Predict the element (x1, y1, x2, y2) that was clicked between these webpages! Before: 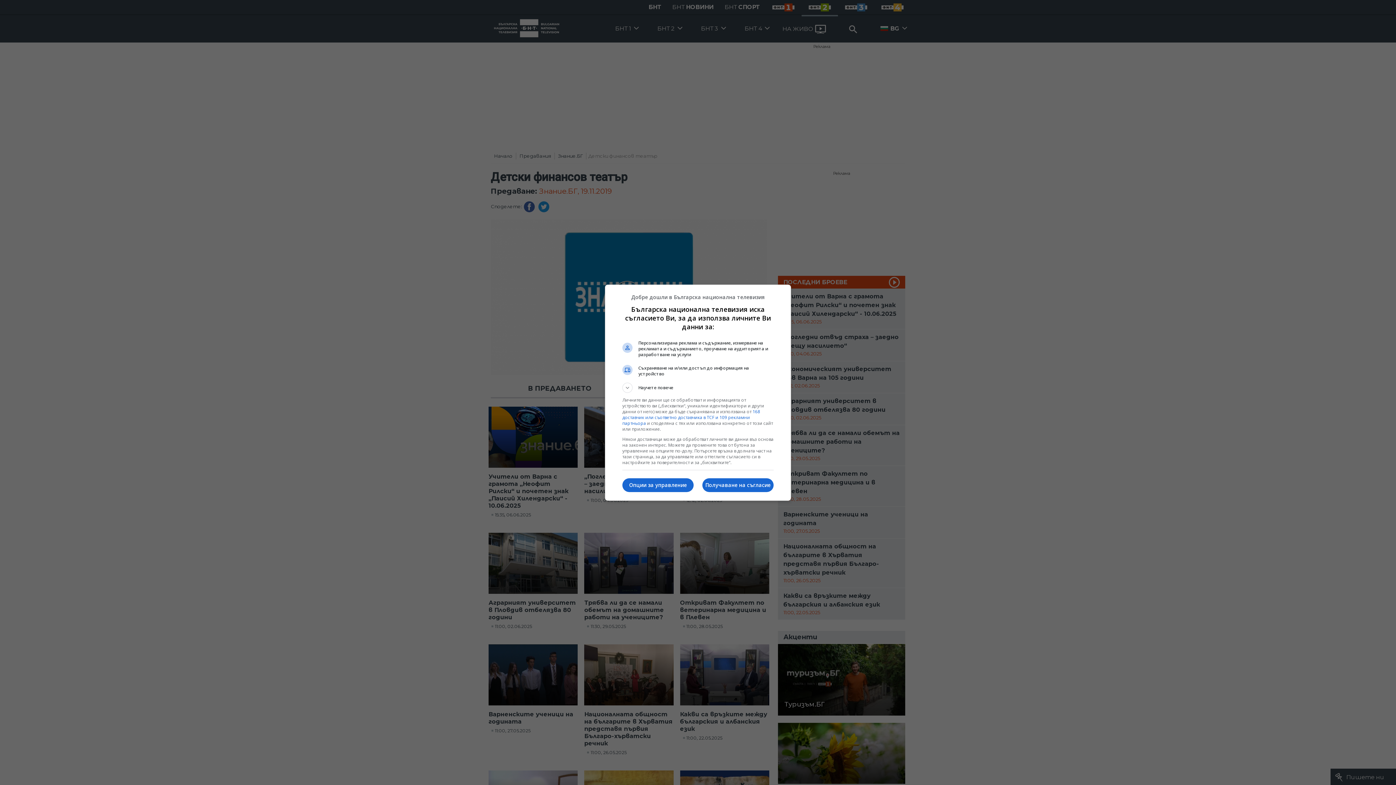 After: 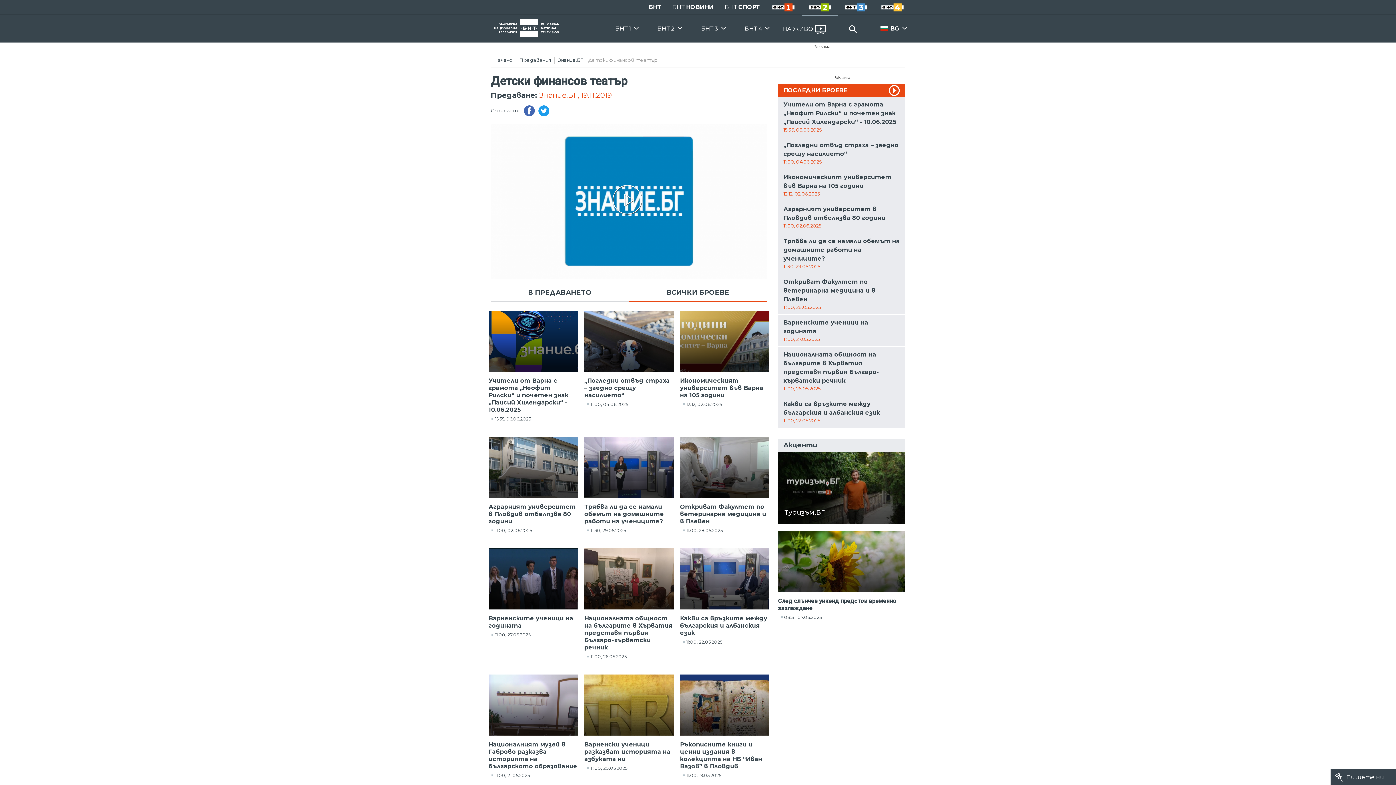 Action: bbox: (702, 478, 773, 492) label: Получаване на съгласие